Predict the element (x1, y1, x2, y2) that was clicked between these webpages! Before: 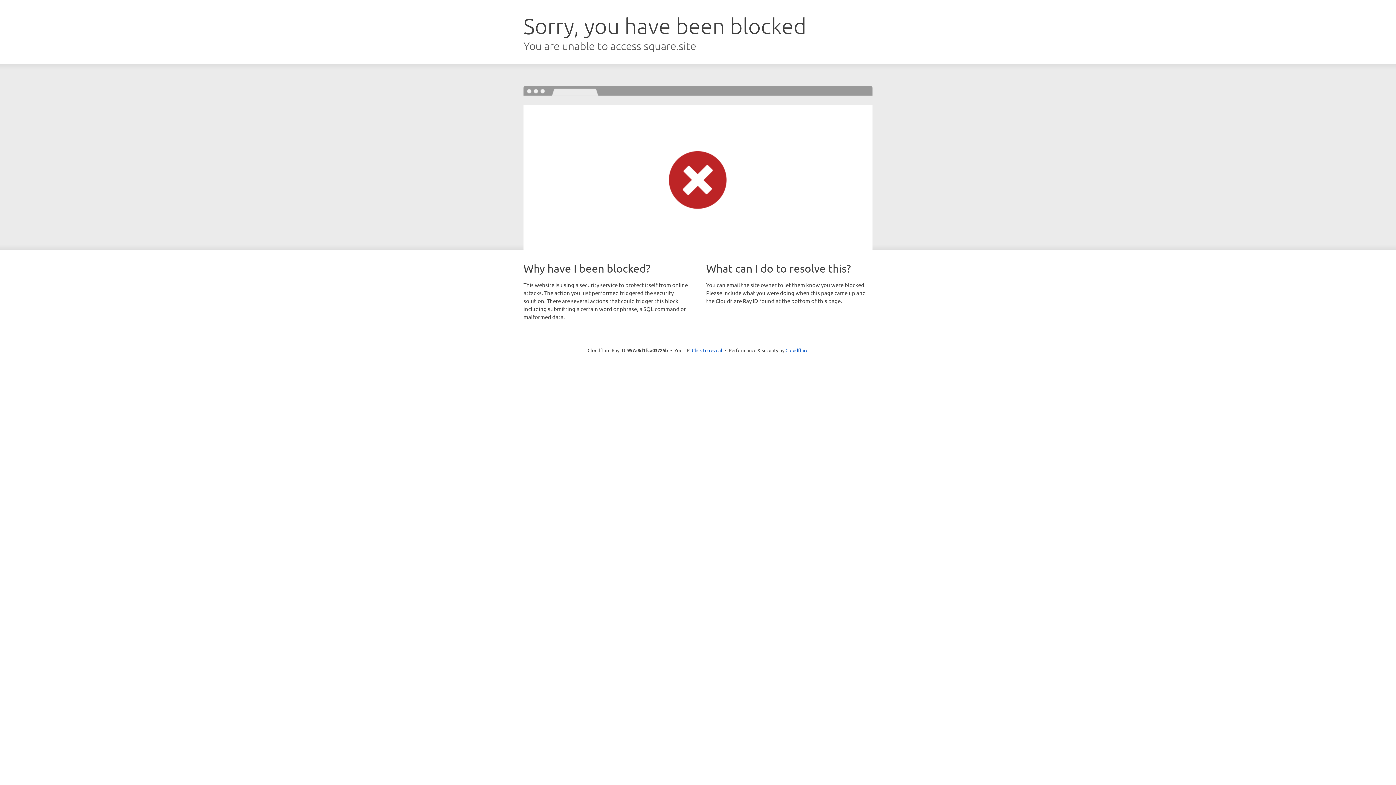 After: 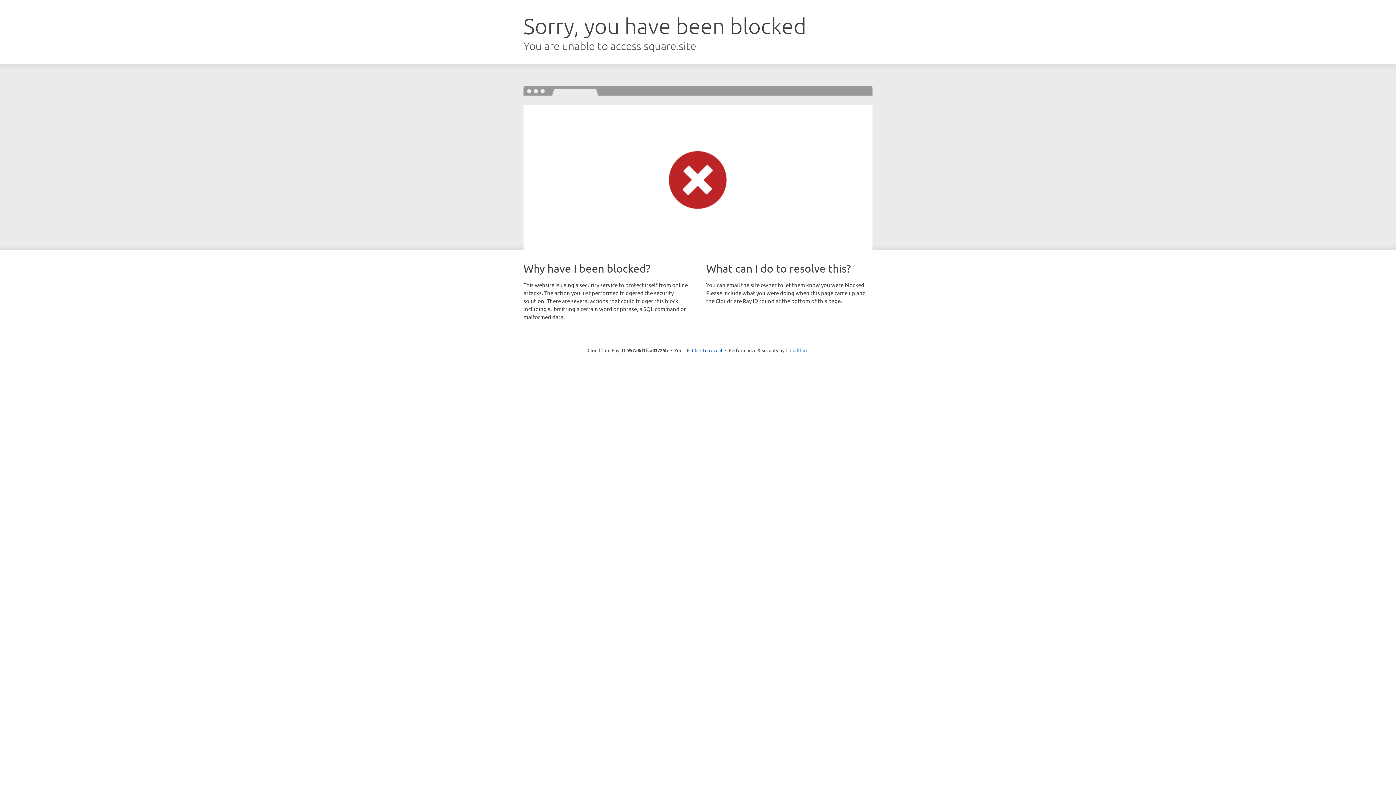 Action: bbox: (785, 347, 808, 353) label: Cloudflare